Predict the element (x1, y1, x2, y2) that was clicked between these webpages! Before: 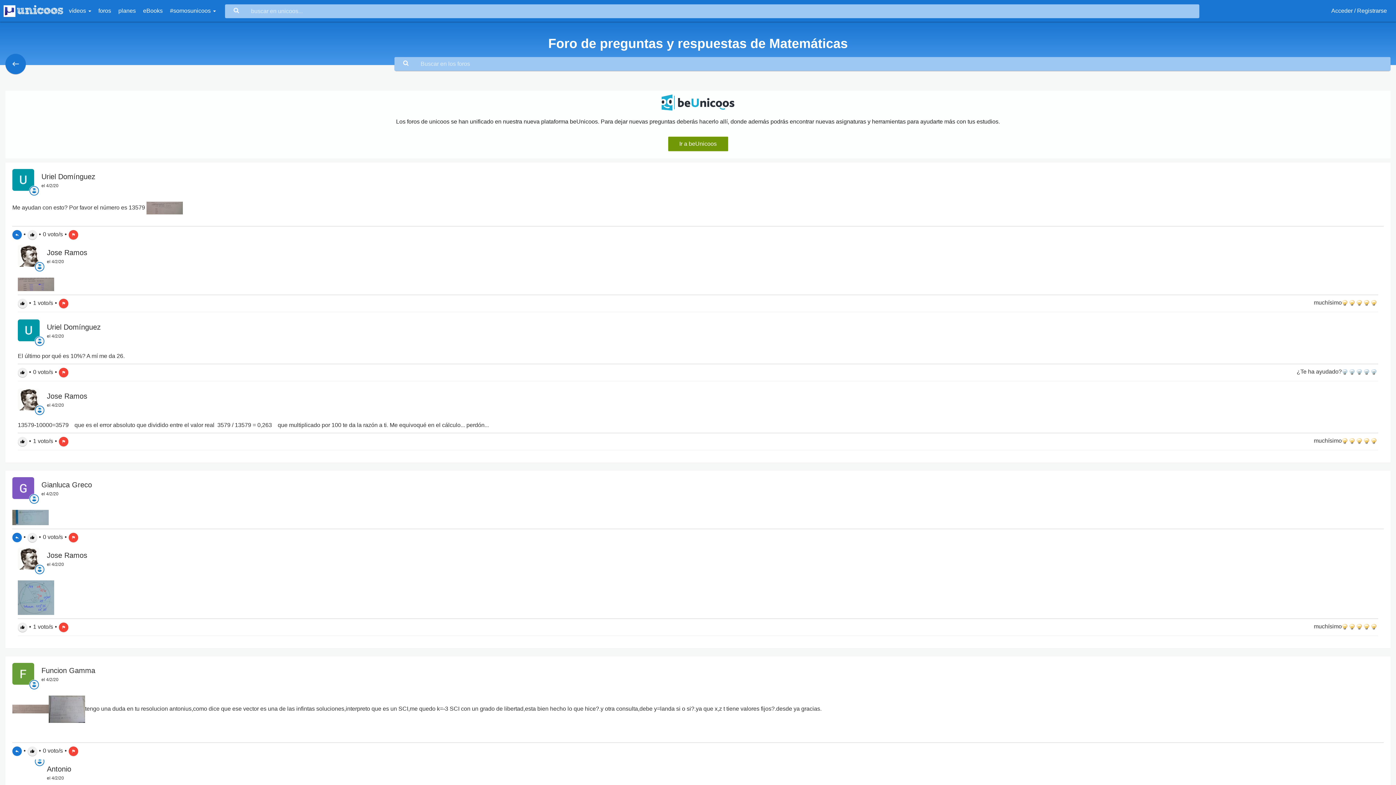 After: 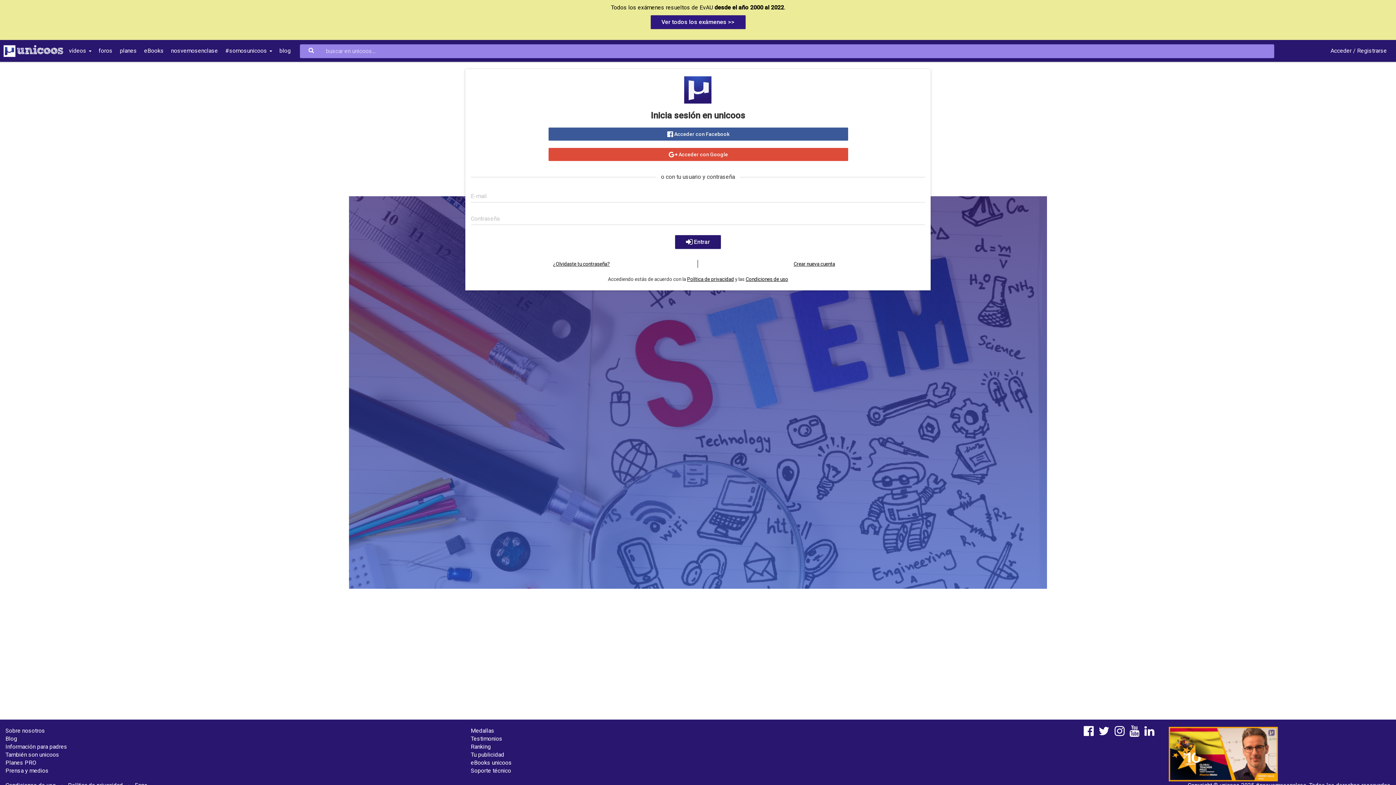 Action: label: reply bbox: (12, 746, 21, 756)